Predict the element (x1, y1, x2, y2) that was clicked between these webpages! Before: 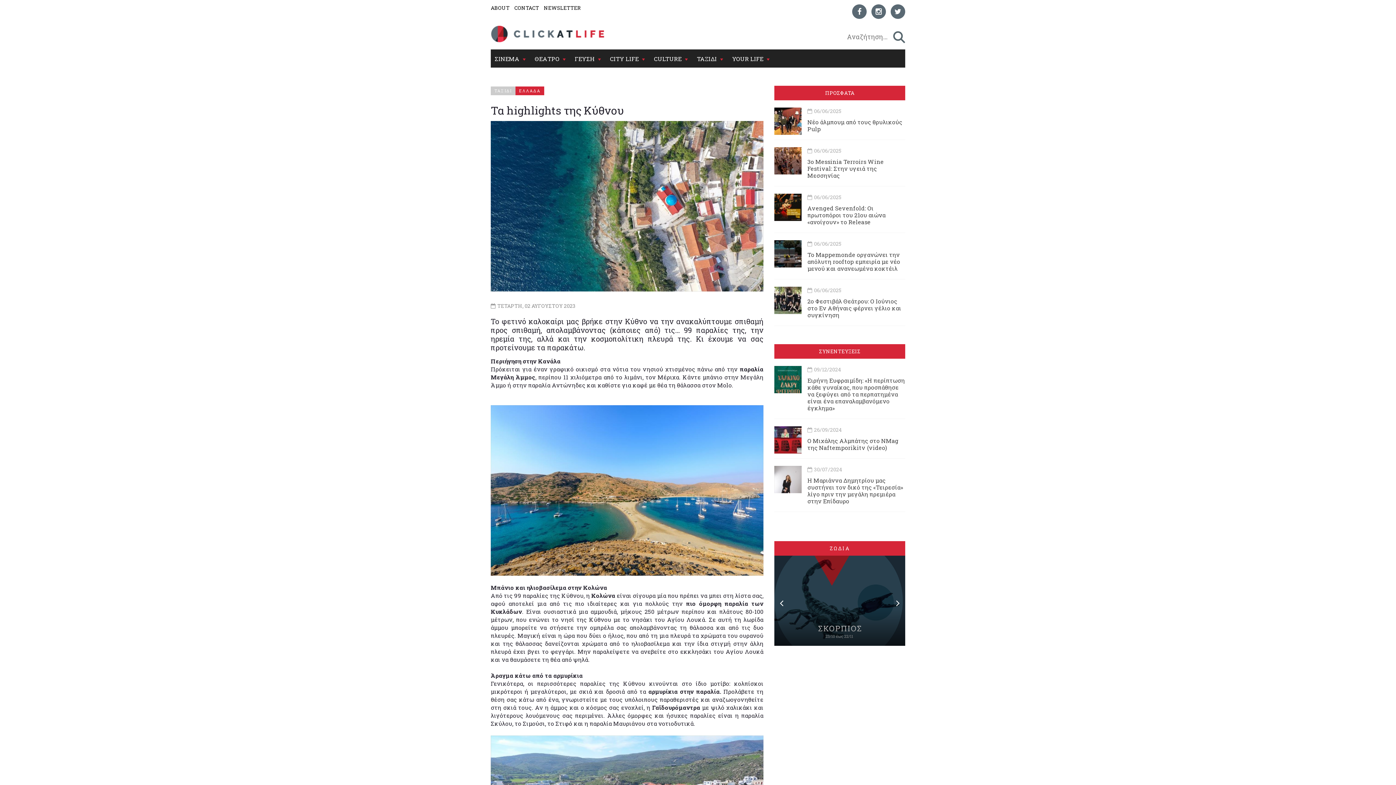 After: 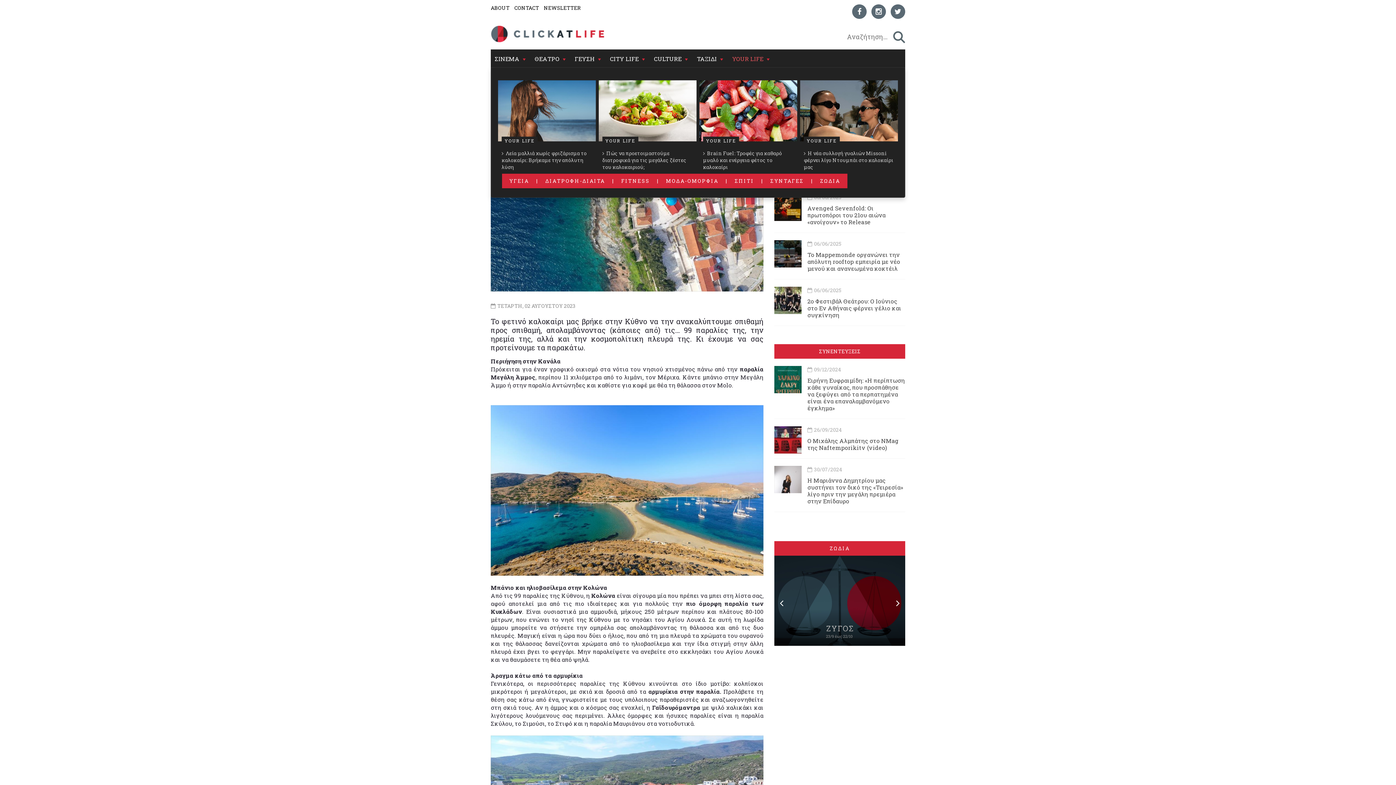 Action: bbox: (765, 49, 775, 67)